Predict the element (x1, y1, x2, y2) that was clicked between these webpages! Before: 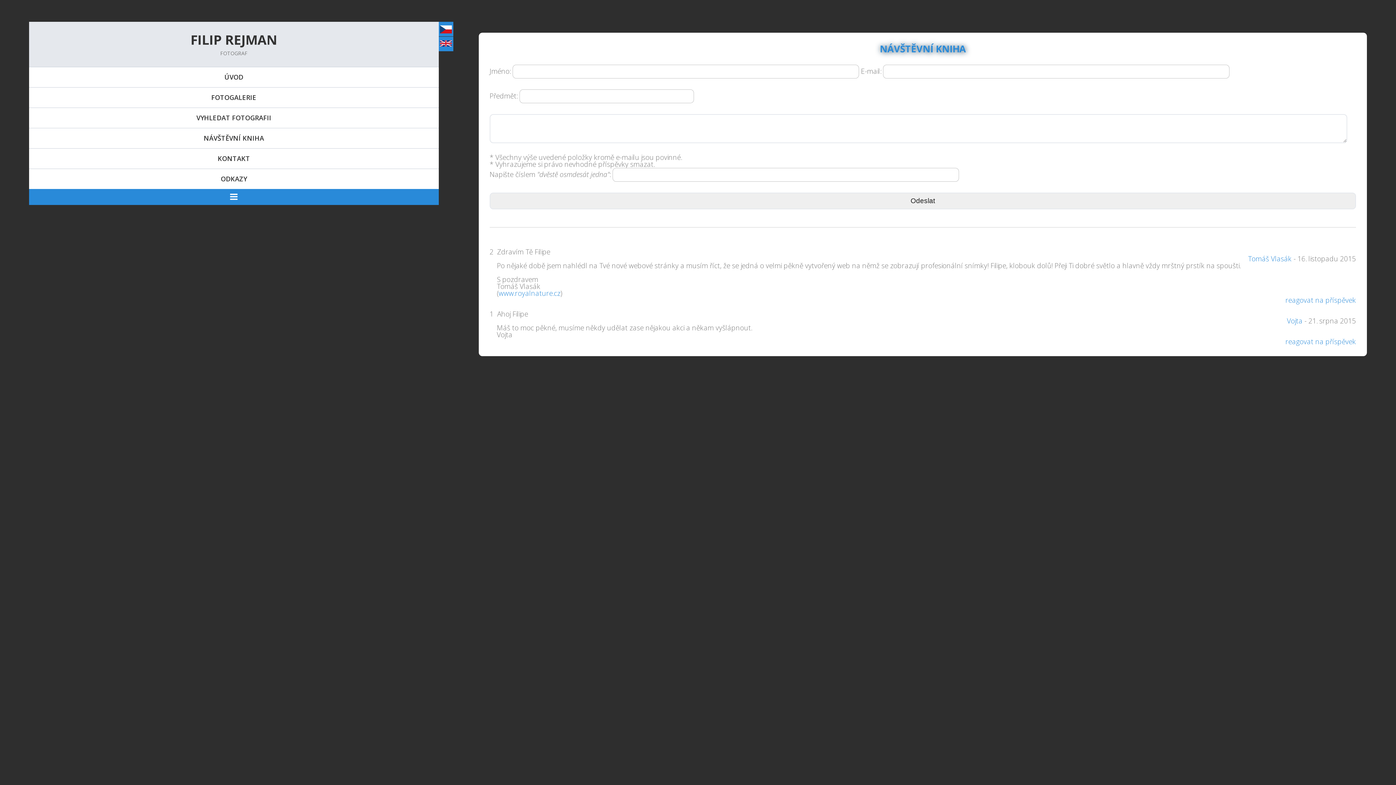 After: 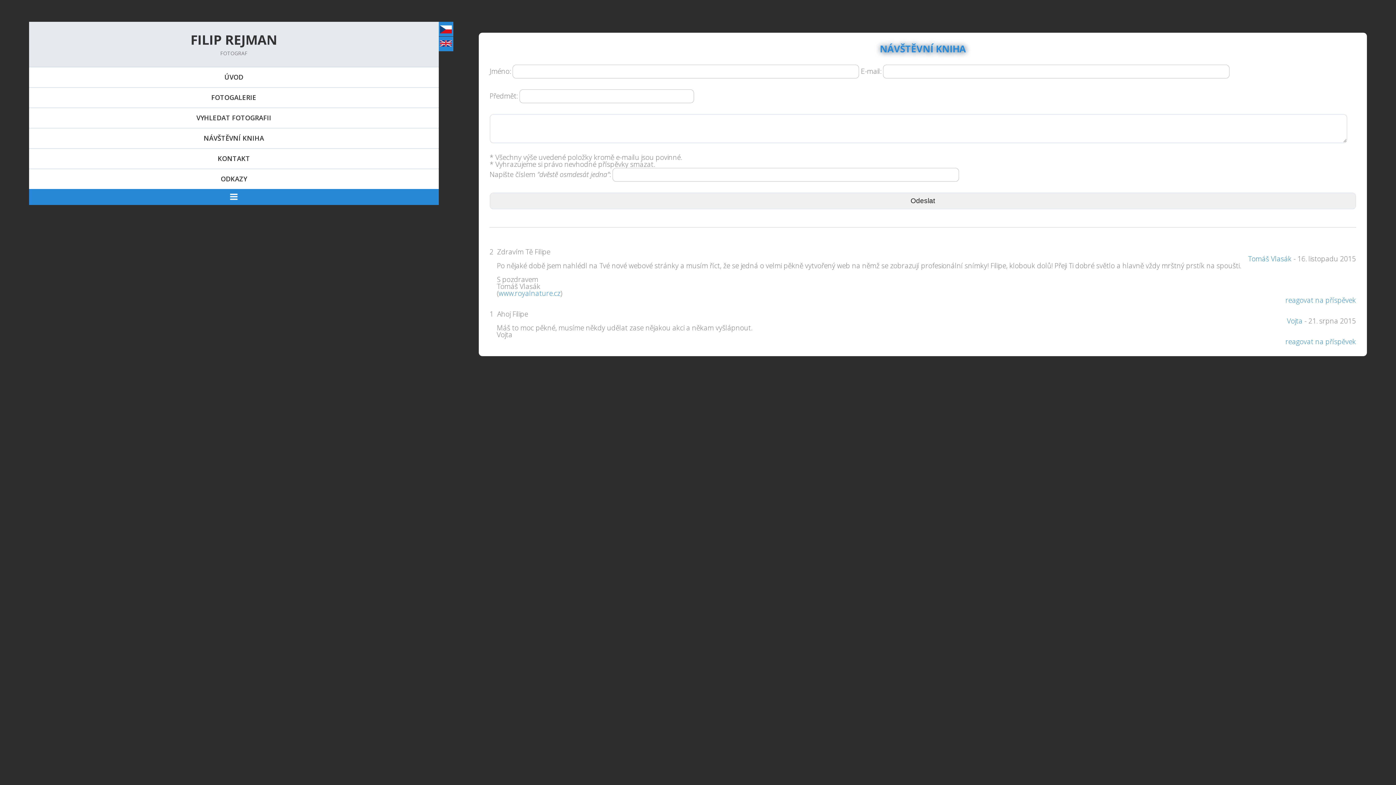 Action: label: Vojta bbox: (1287, 316, 1302, 325)